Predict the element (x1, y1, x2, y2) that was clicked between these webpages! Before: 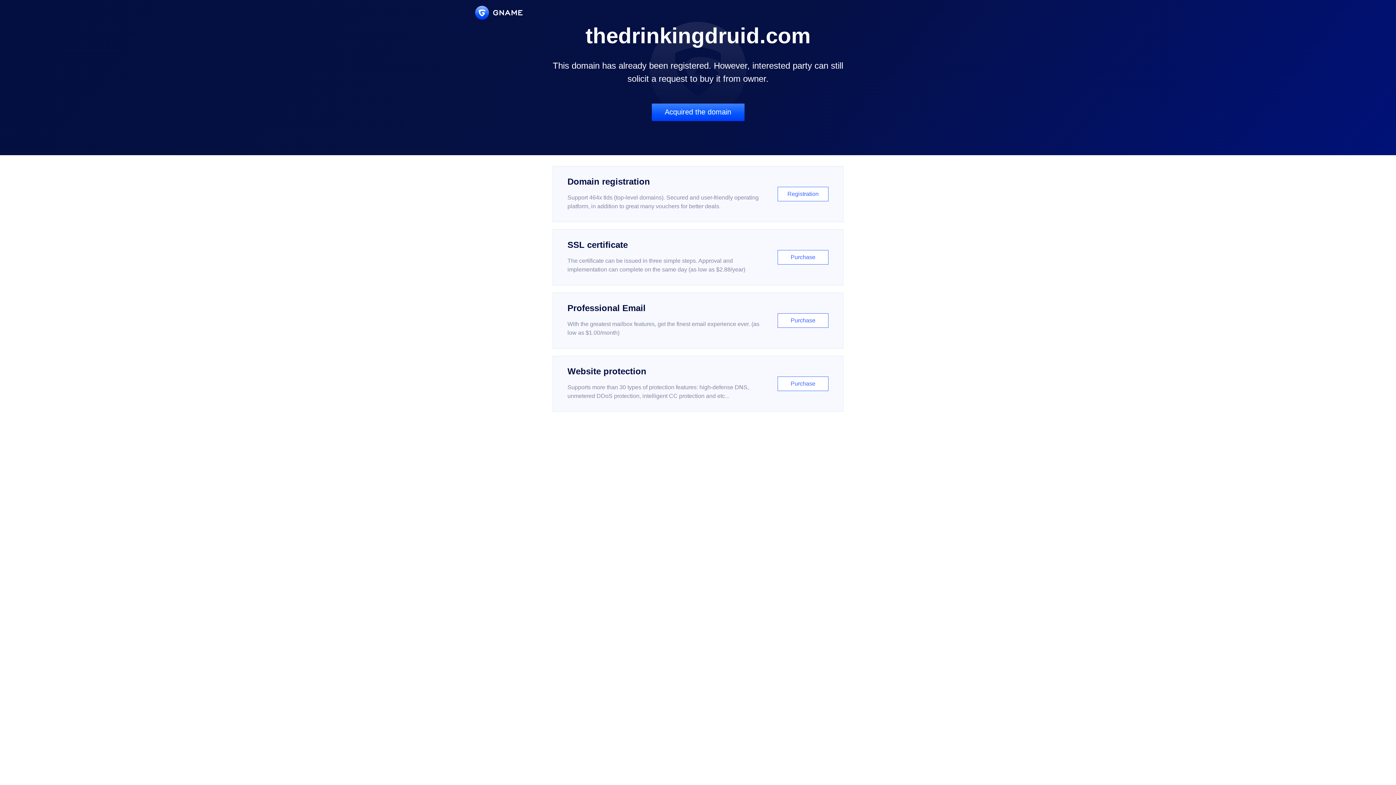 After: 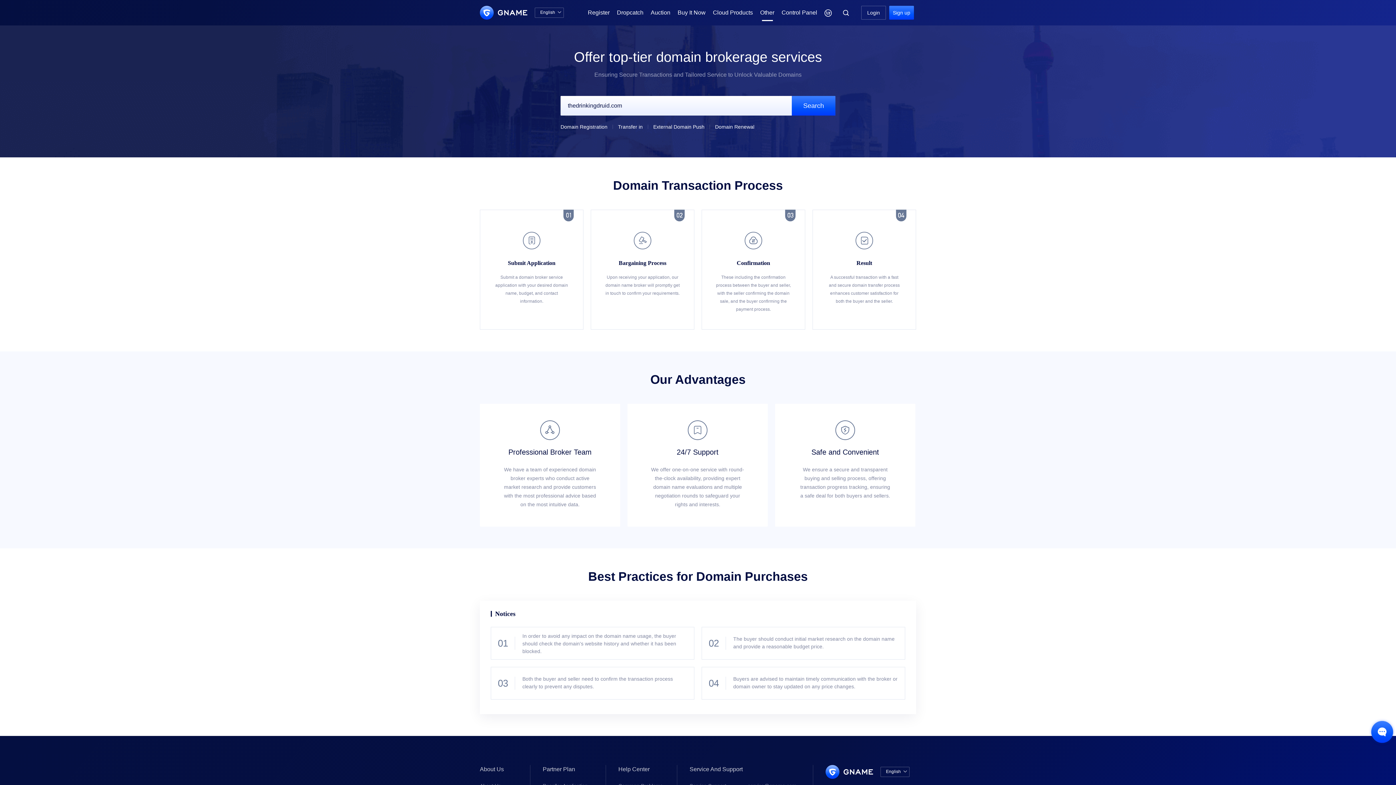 Action: label: Acquired the domain bbox: (651, 103, 744, 121)